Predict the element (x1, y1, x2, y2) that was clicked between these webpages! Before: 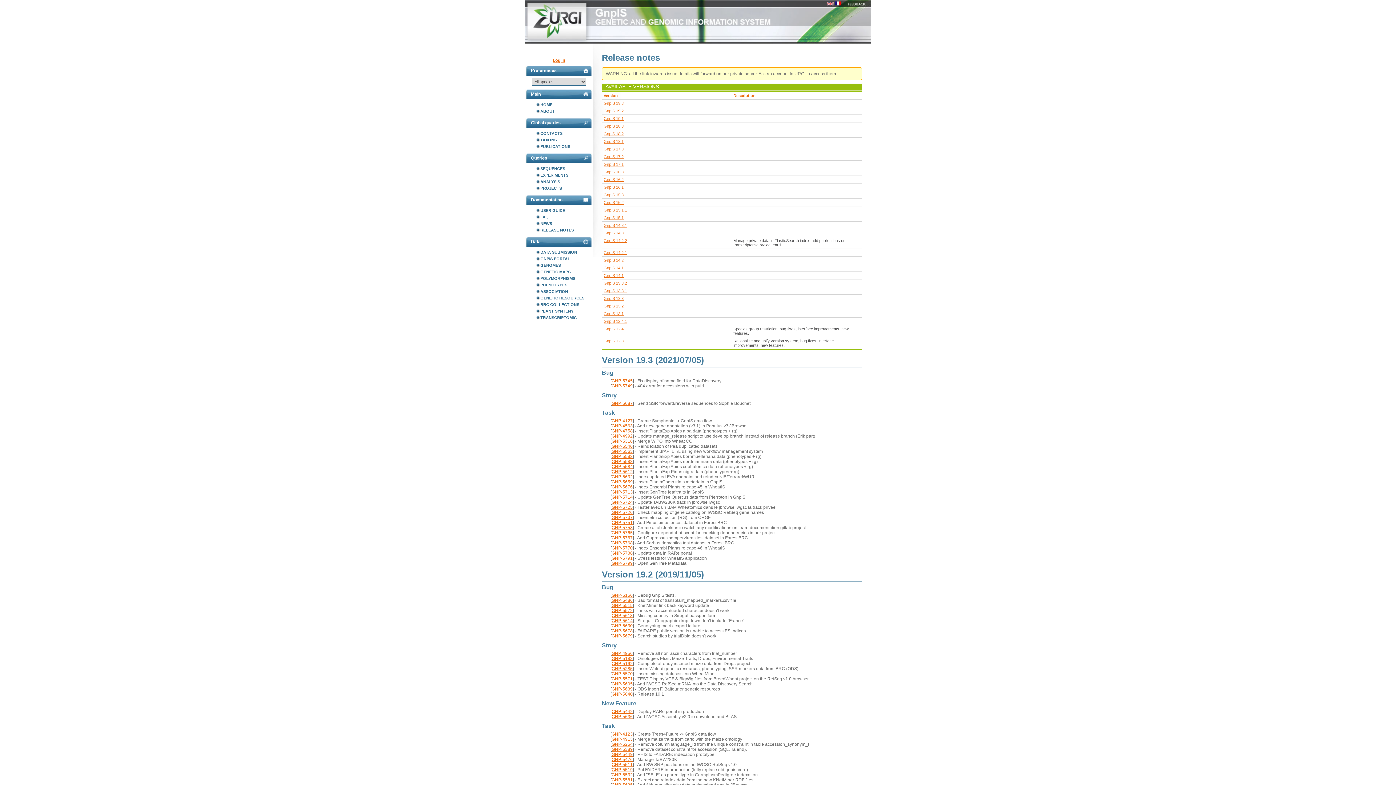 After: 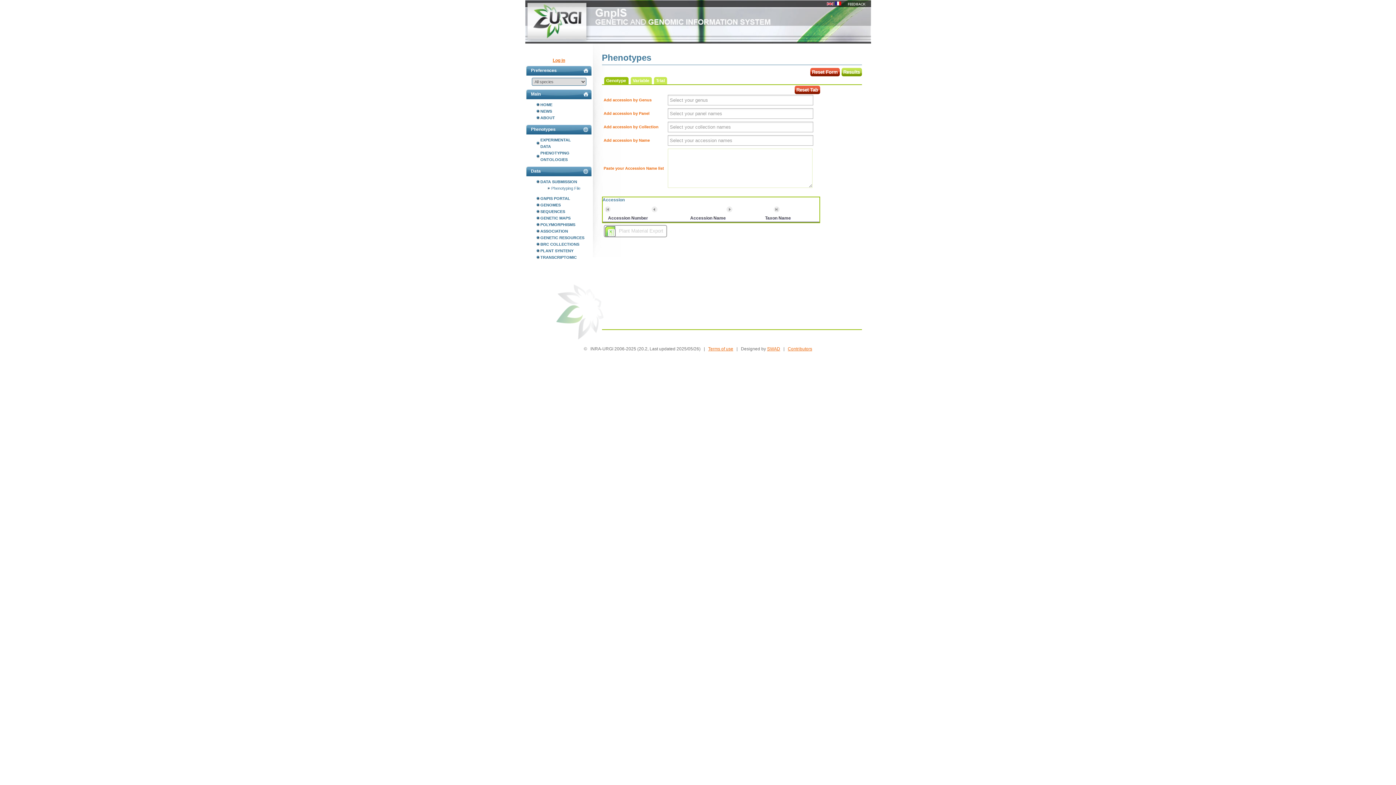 Action: bbox: (536, 281, 592, 288) label: PHENOTYPES